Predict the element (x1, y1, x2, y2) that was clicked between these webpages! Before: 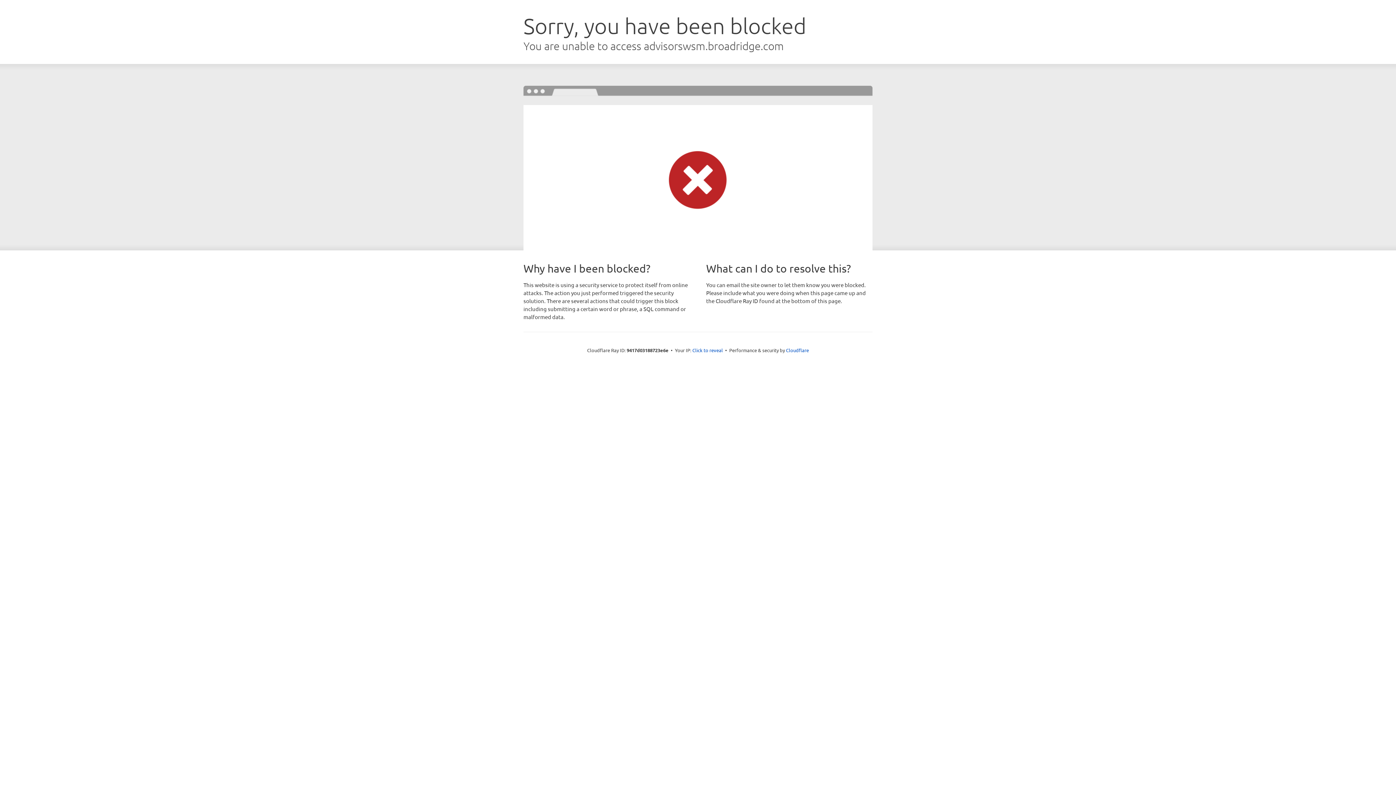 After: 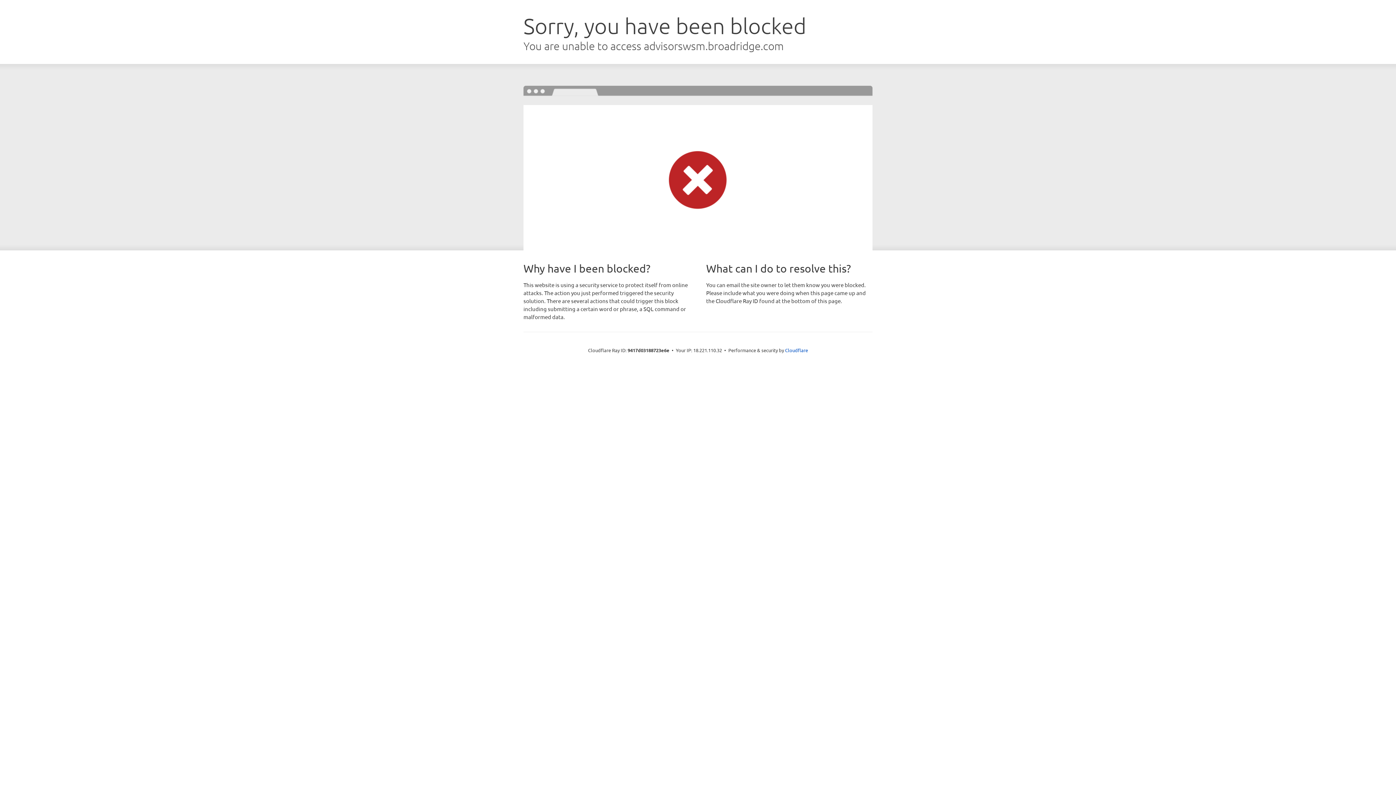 Action: bbox: (692, 346, 723, 353) label: Click to reveal